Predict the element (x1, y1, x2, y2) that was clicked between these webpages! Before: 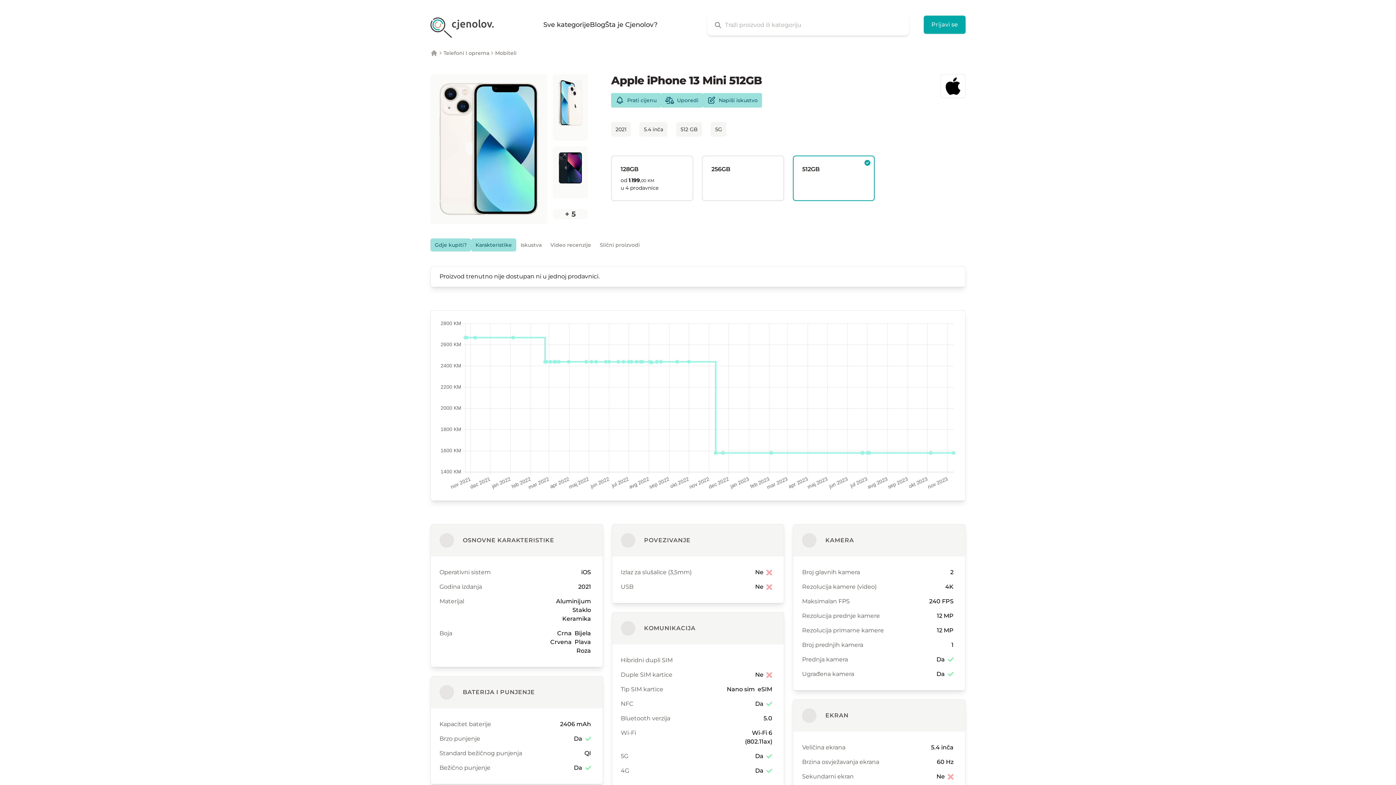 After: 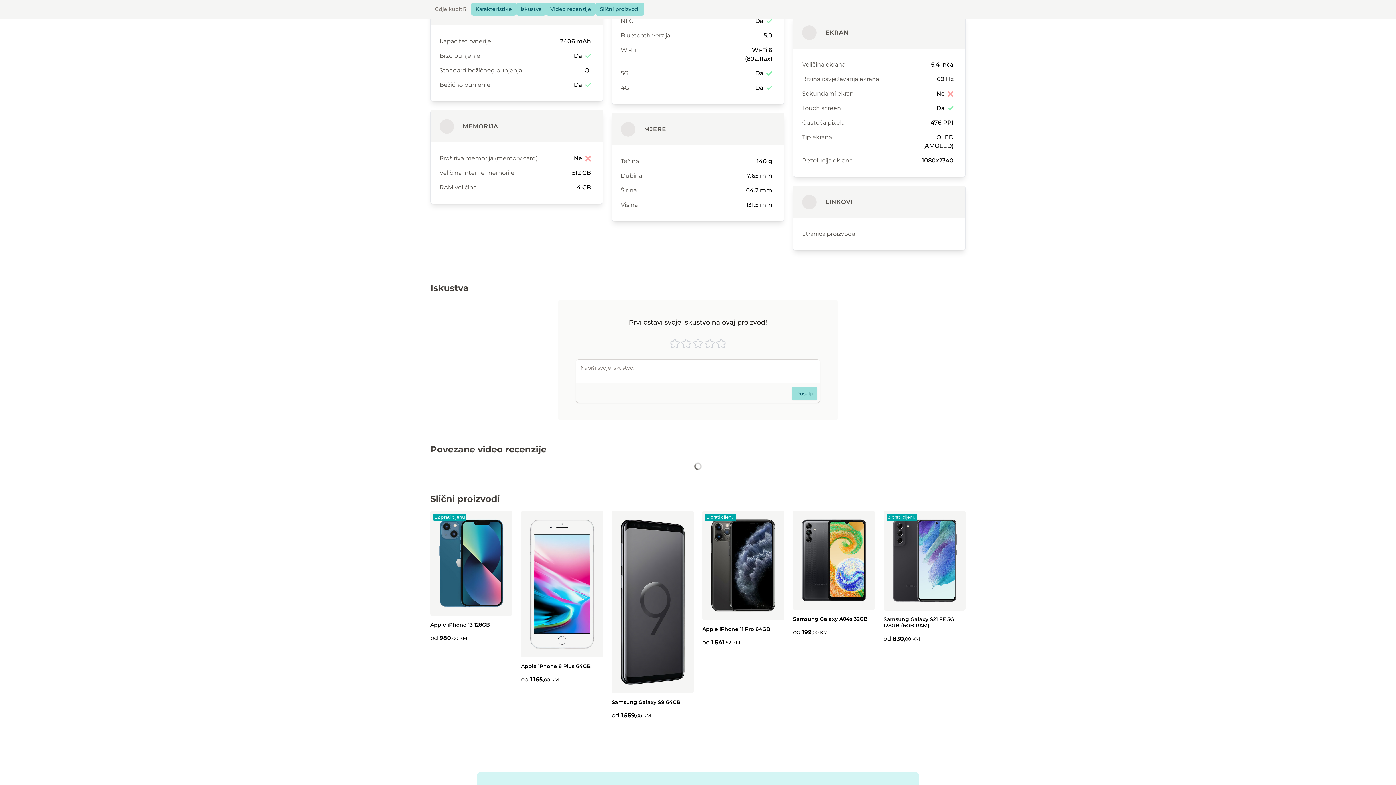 Action: bbox: (702, 93, 762, 107) label: Napiši iskustvo